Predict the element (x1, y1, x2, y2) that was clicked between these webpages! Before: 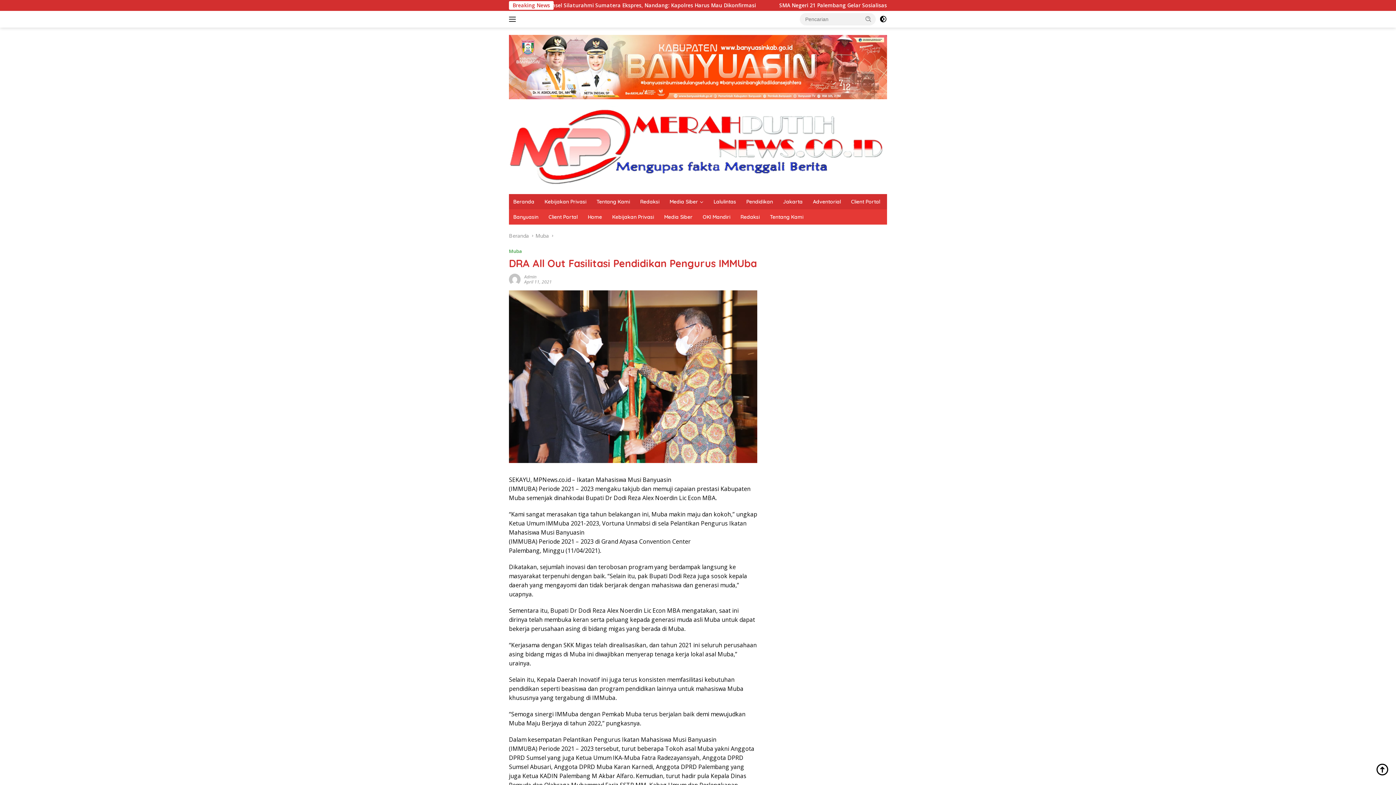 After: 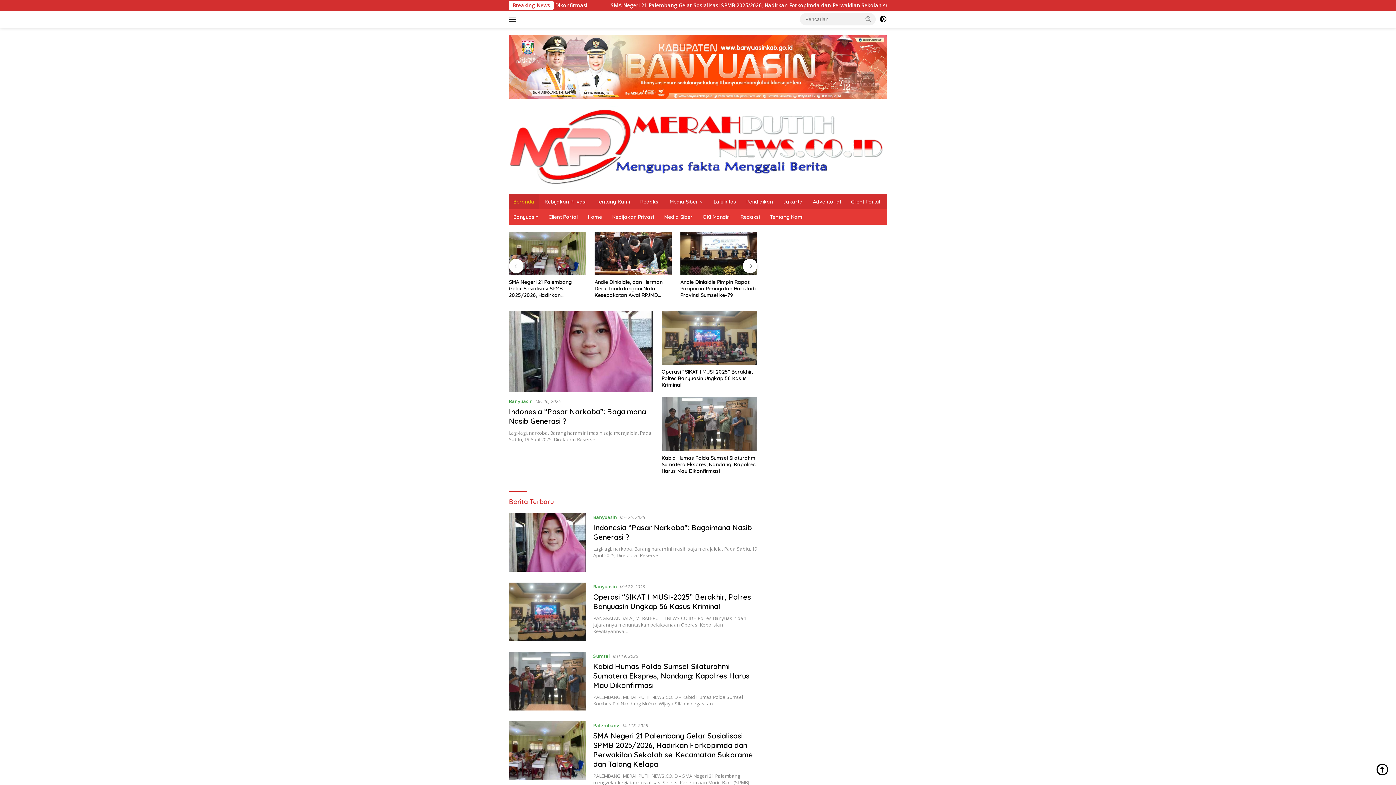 Action: label: Admin bbox: (524, 273, 536, 279)